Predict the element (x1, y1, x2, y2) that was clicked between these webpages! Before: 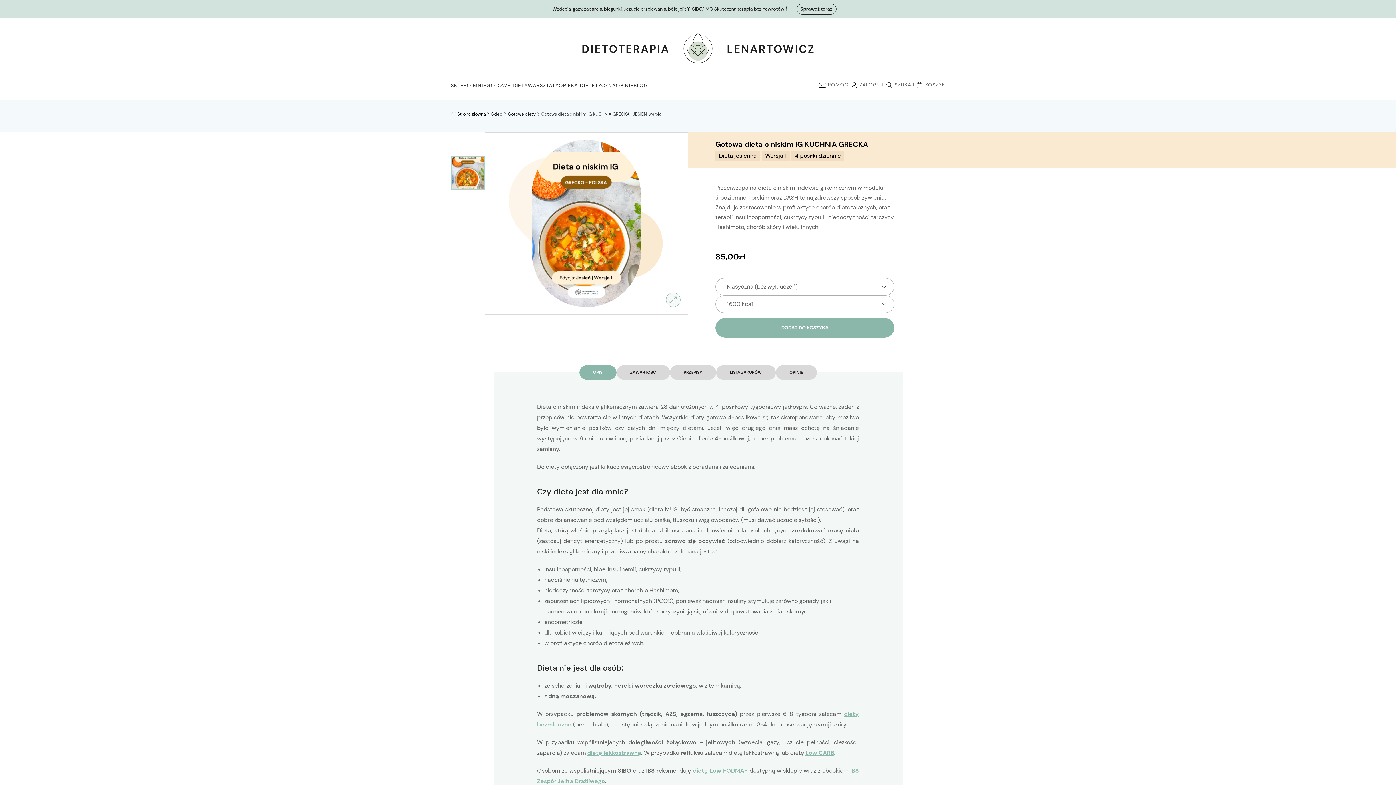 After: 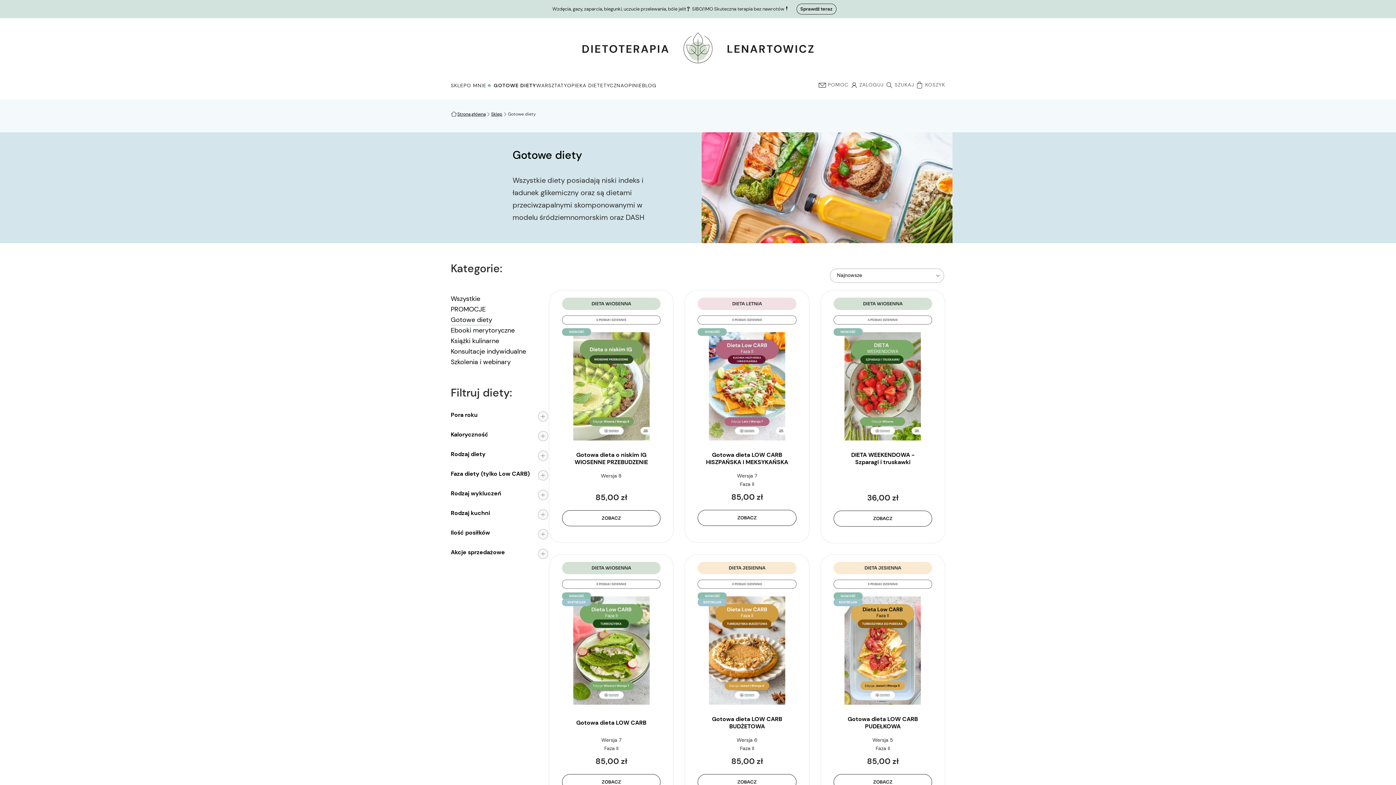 Action: bbox: (486, 82, 528, 88) label: GOTOWE DIETY